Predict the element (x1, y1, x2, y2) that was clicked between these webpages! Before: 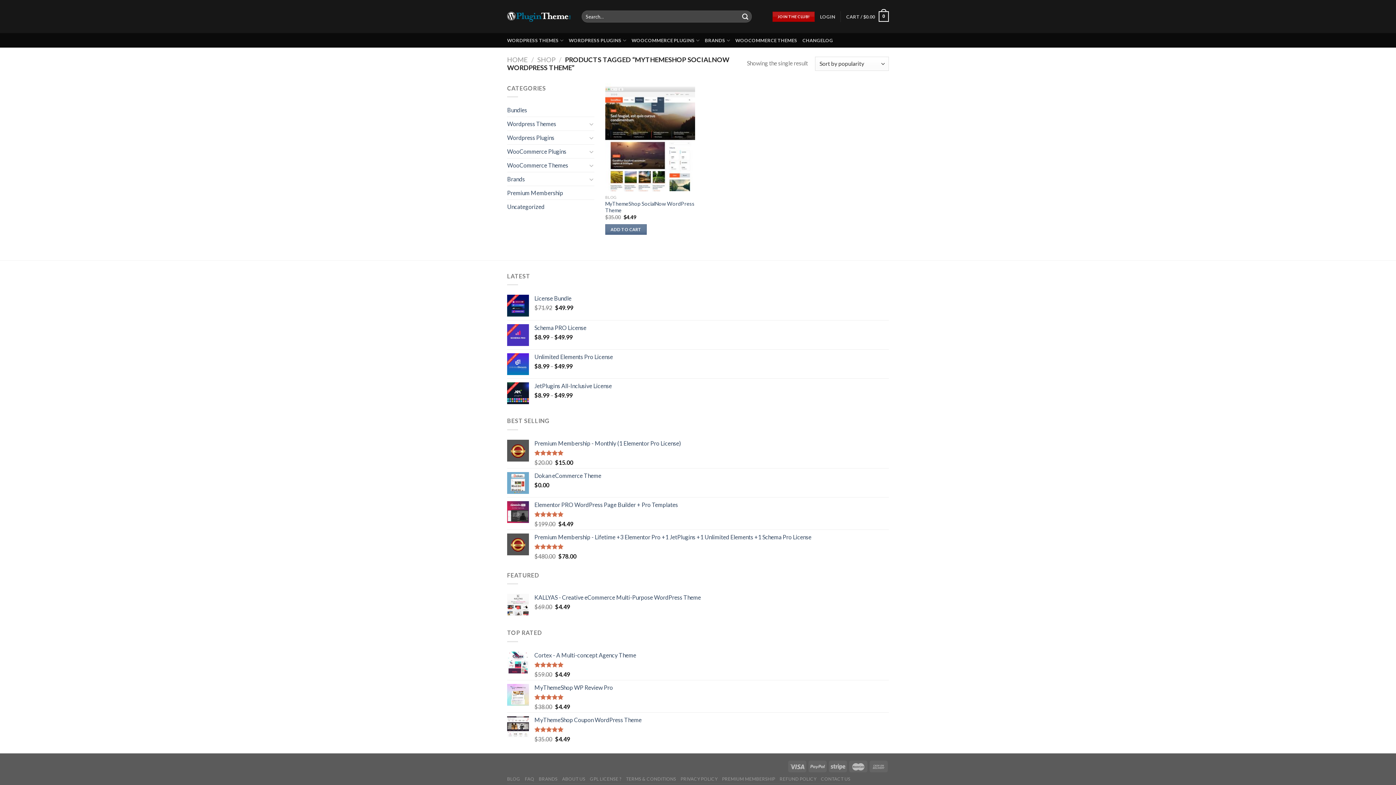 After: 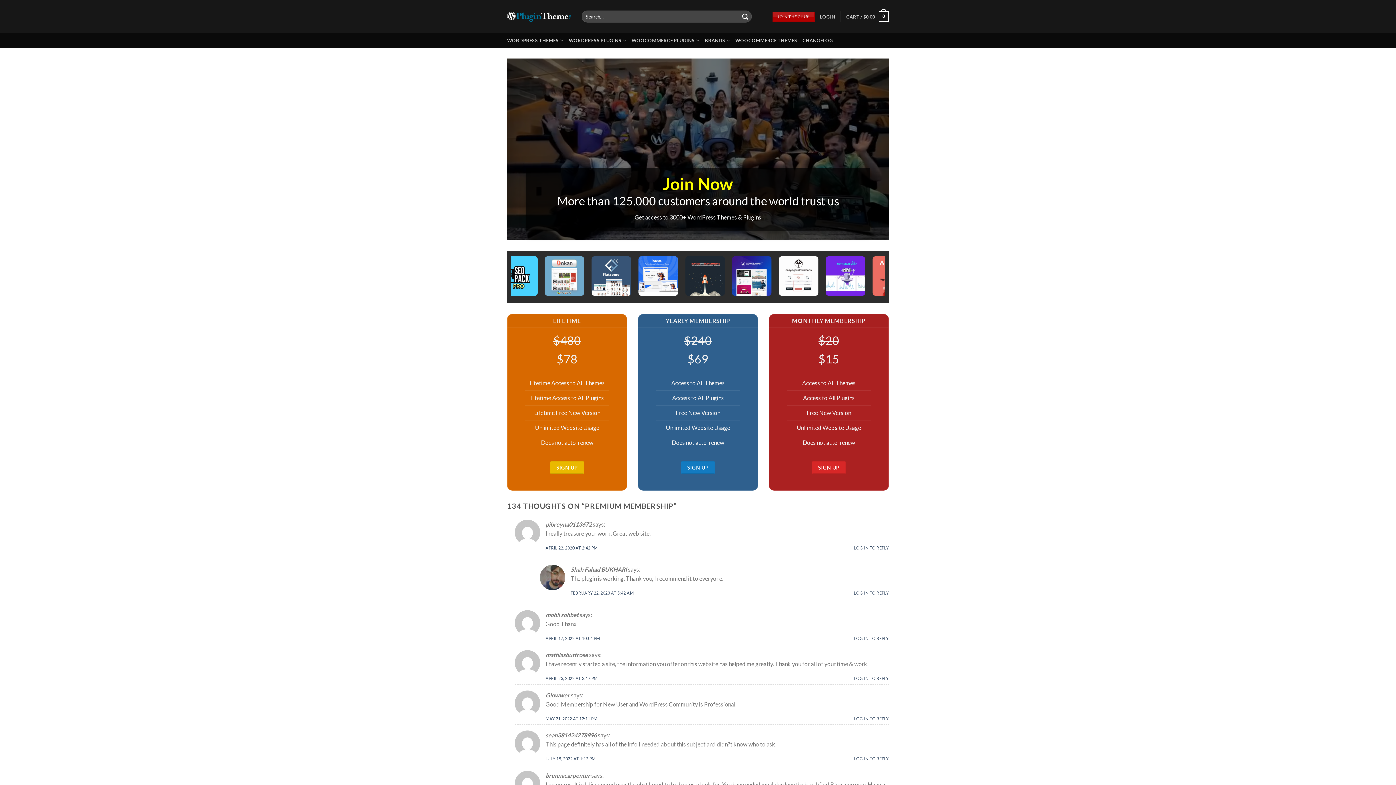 Action: label: PREMIUM MEMBERSHIP bbox: (722, 776, 775, 782)